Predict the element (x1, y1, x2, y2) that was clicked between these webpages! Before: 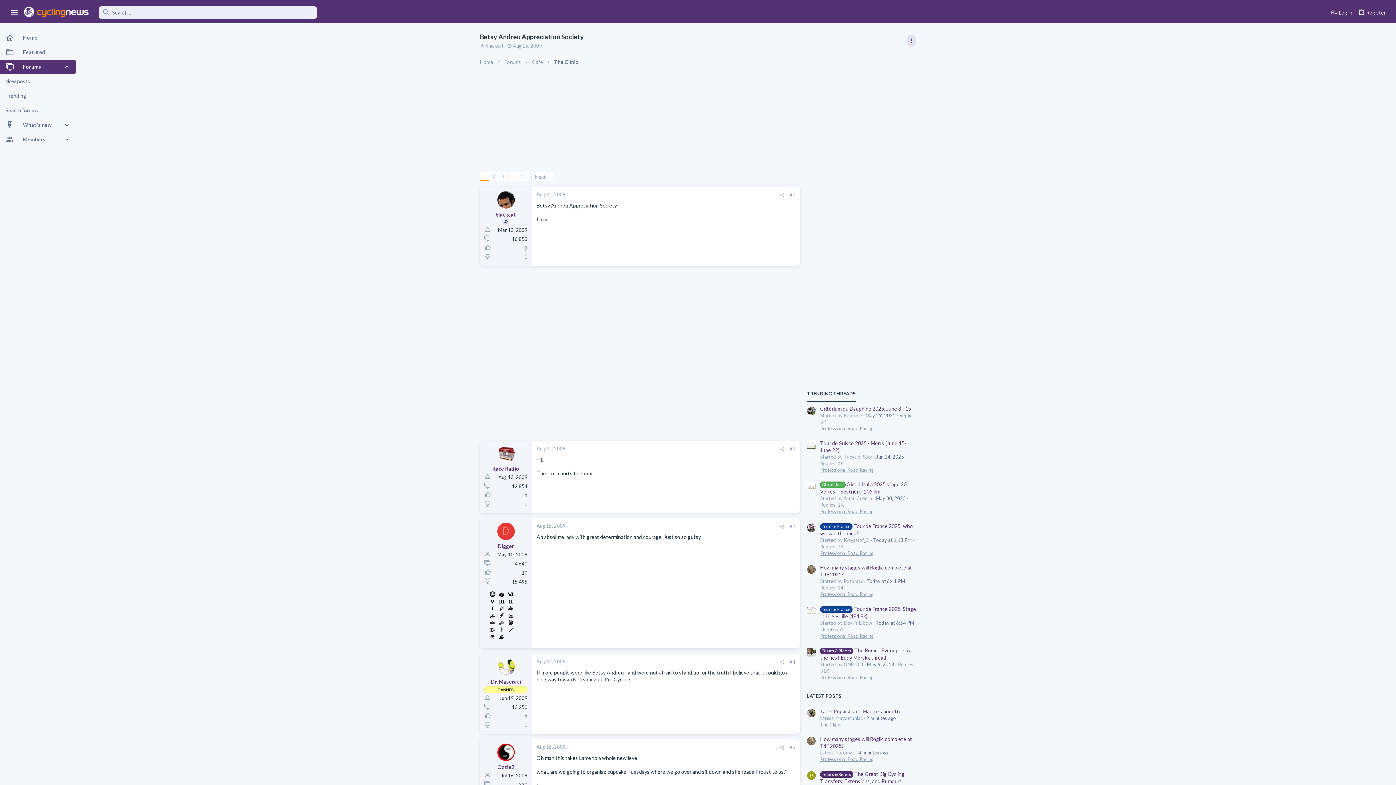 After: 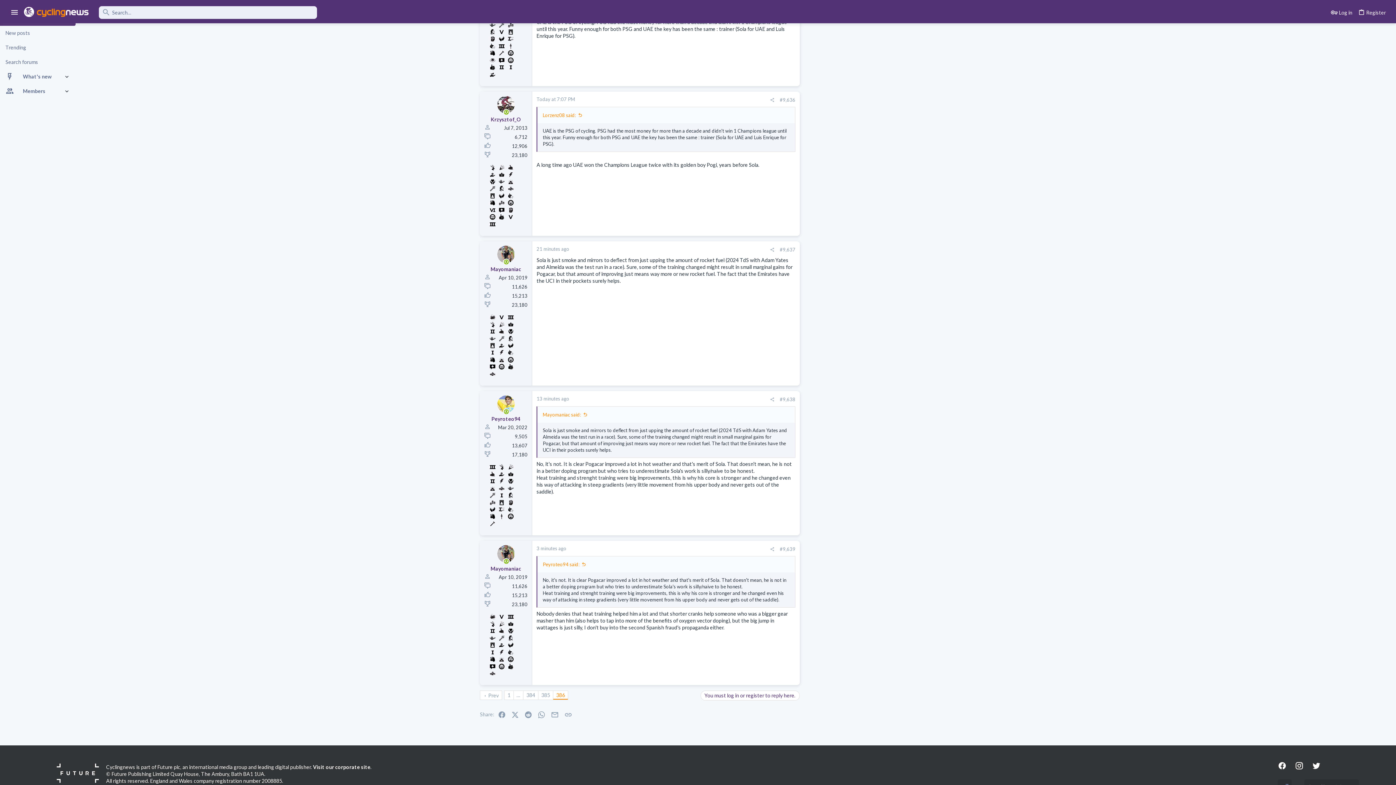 Action: label: Tadej Pogacar and Mauro Giannetti bbox: (820, 708, 900, 714)